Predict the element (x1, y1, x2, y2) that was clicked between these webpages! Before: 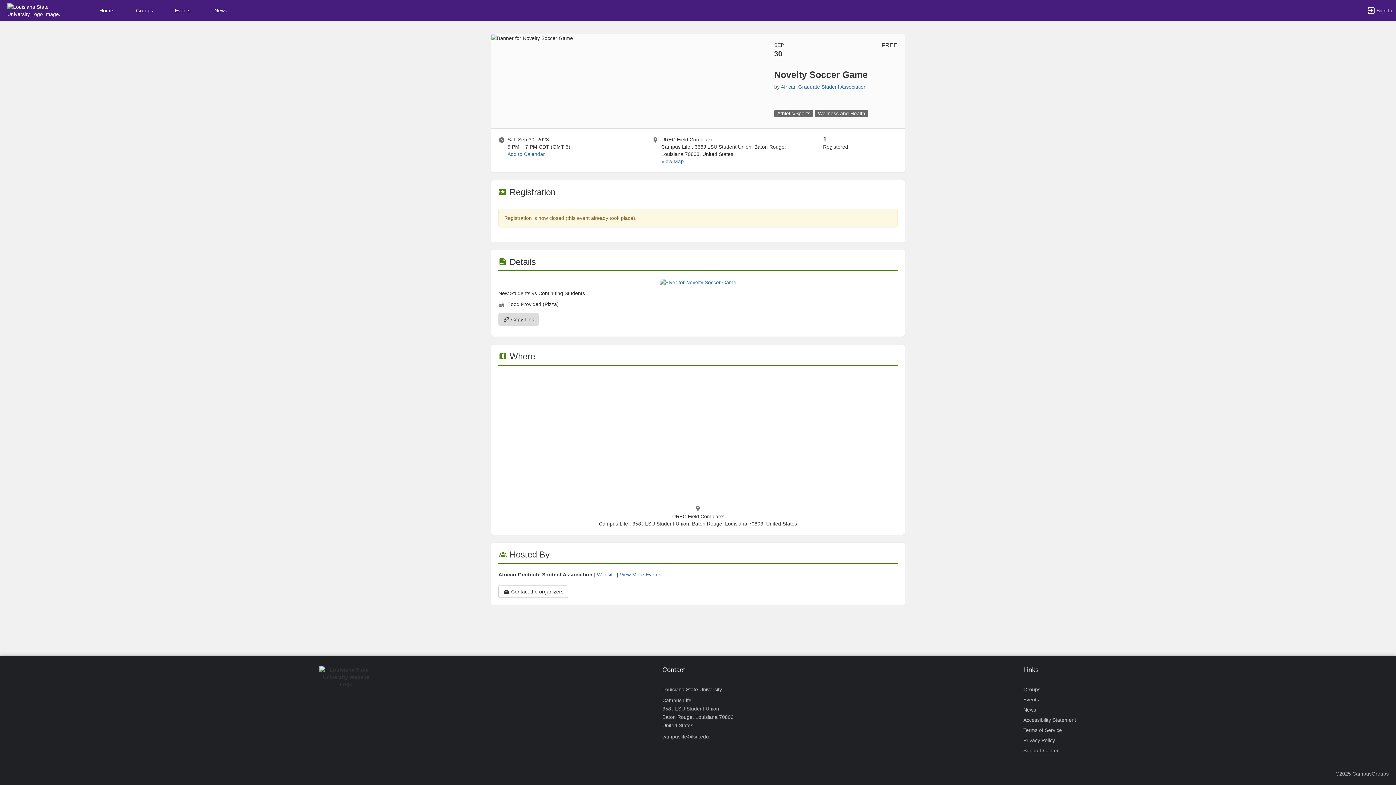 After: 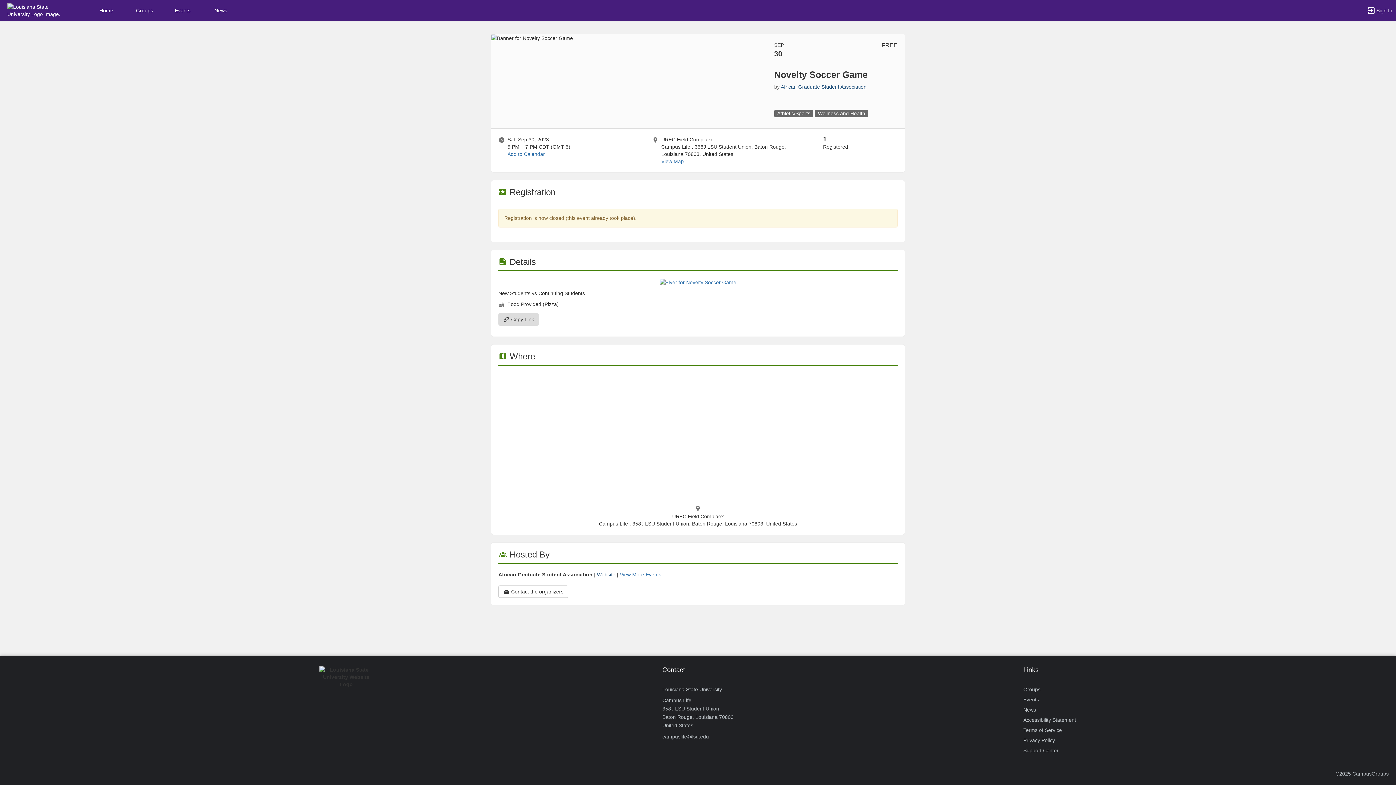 Action: bbox: (780, 84, 866, 89) label: African Graduate Student Association, more details